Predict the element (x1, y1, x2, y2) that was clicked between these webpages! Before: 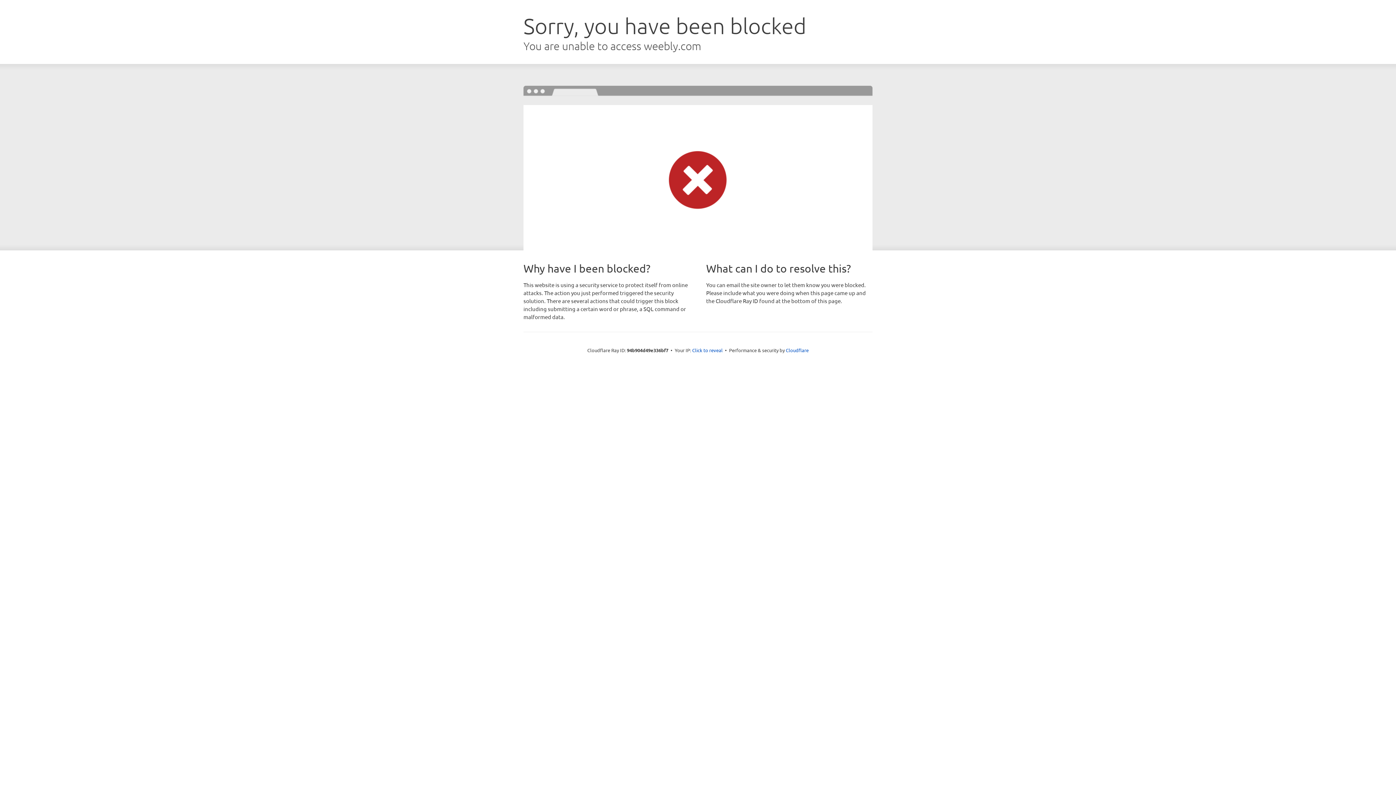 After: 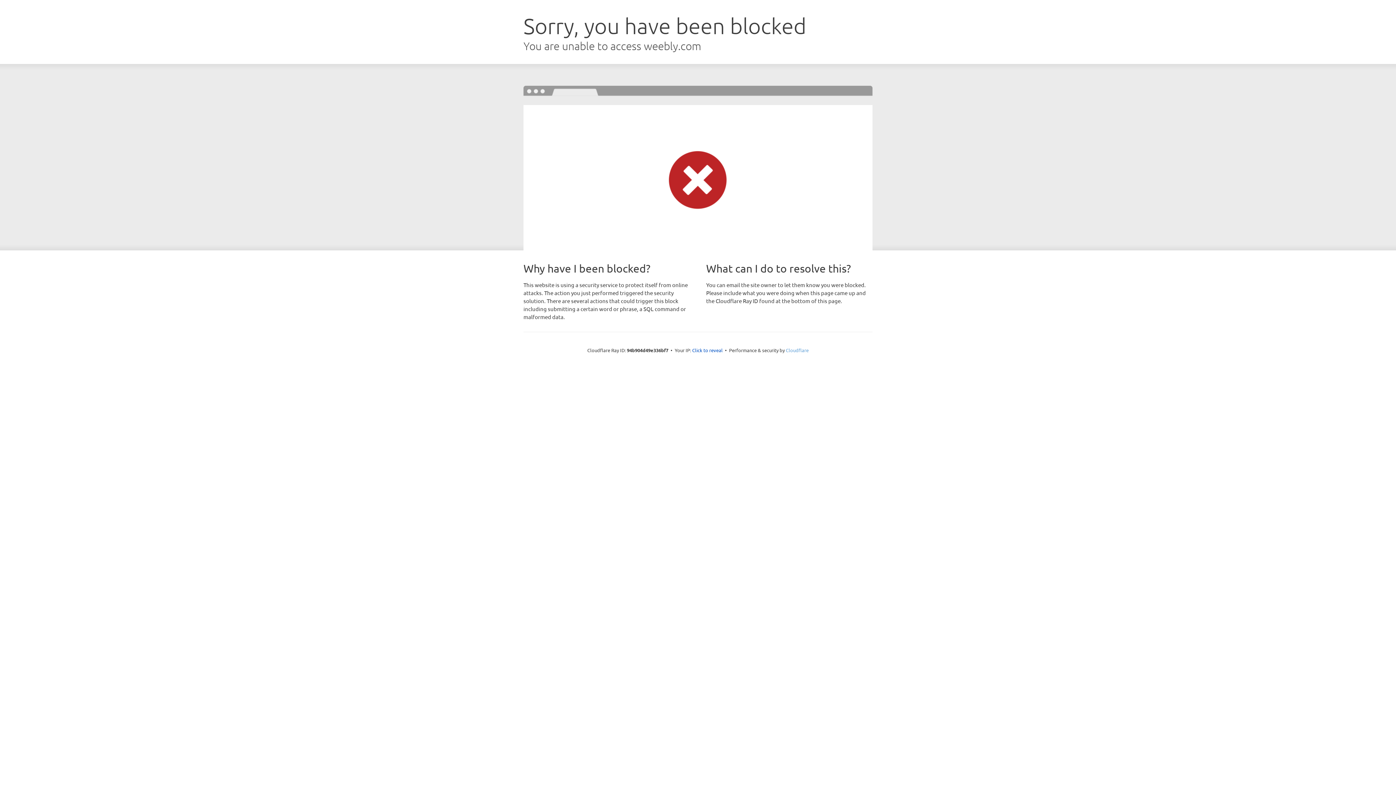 Action: label: Cloudflare bbox: (786, 347, 808, 353)